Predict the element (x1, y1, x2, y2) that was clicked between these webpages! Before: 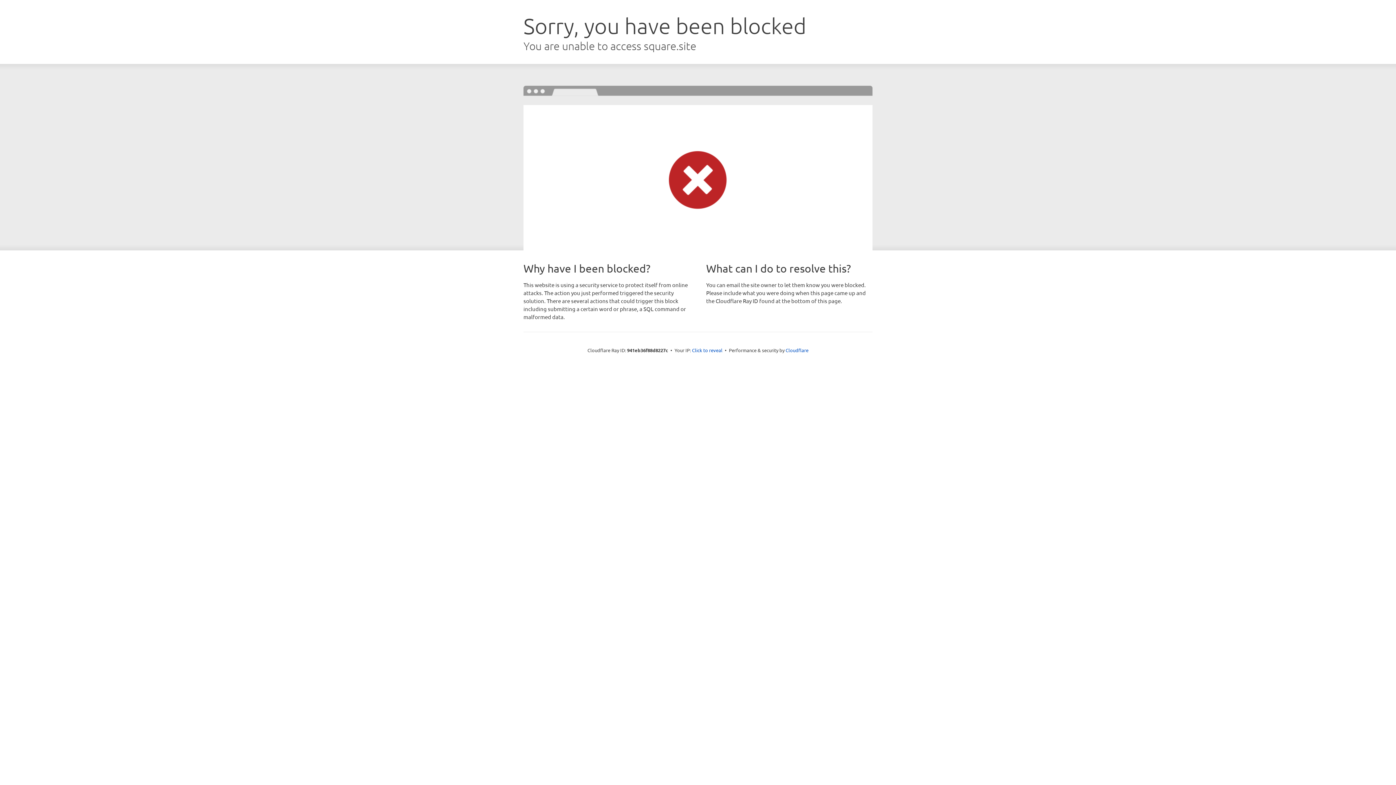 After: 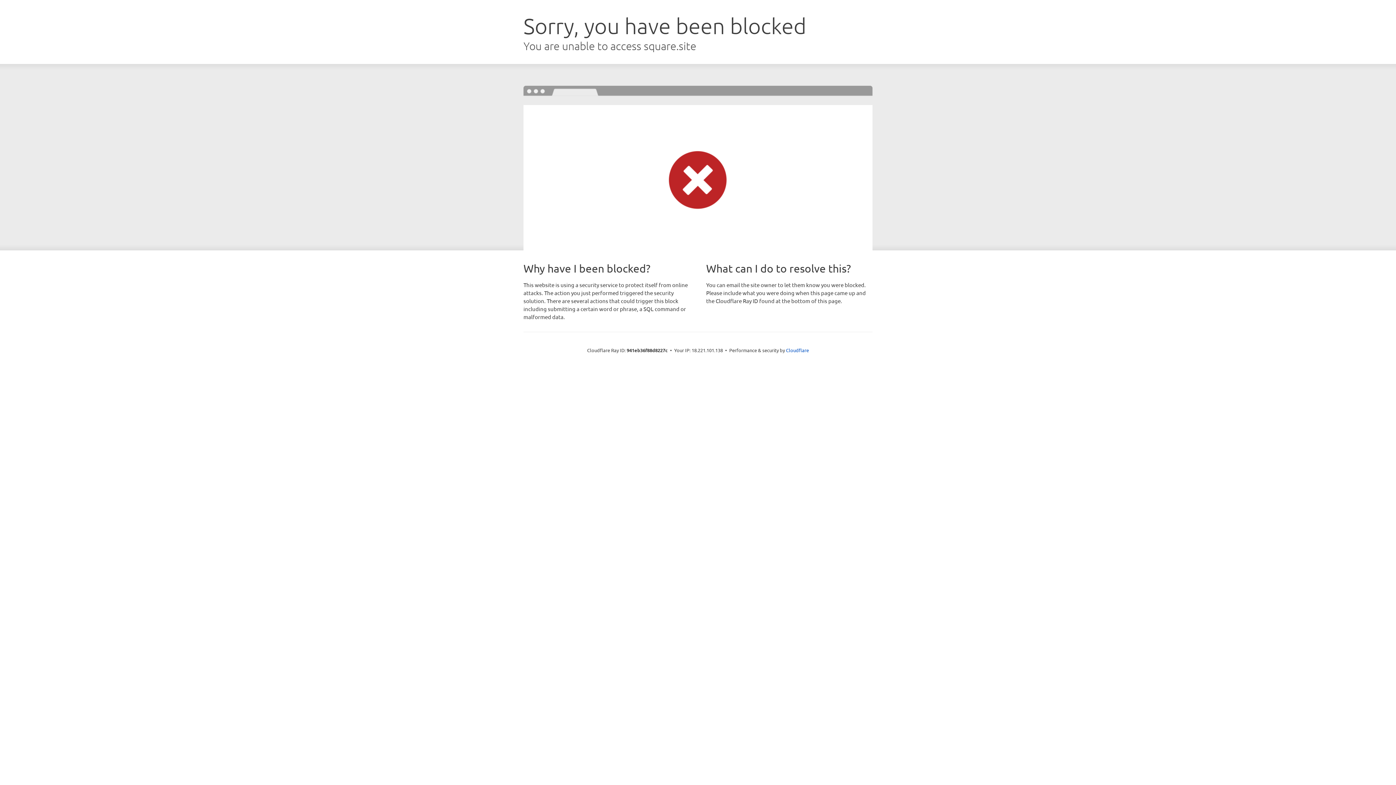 Action: label: Click to reveal bbox: (692, 346, 722, 353)